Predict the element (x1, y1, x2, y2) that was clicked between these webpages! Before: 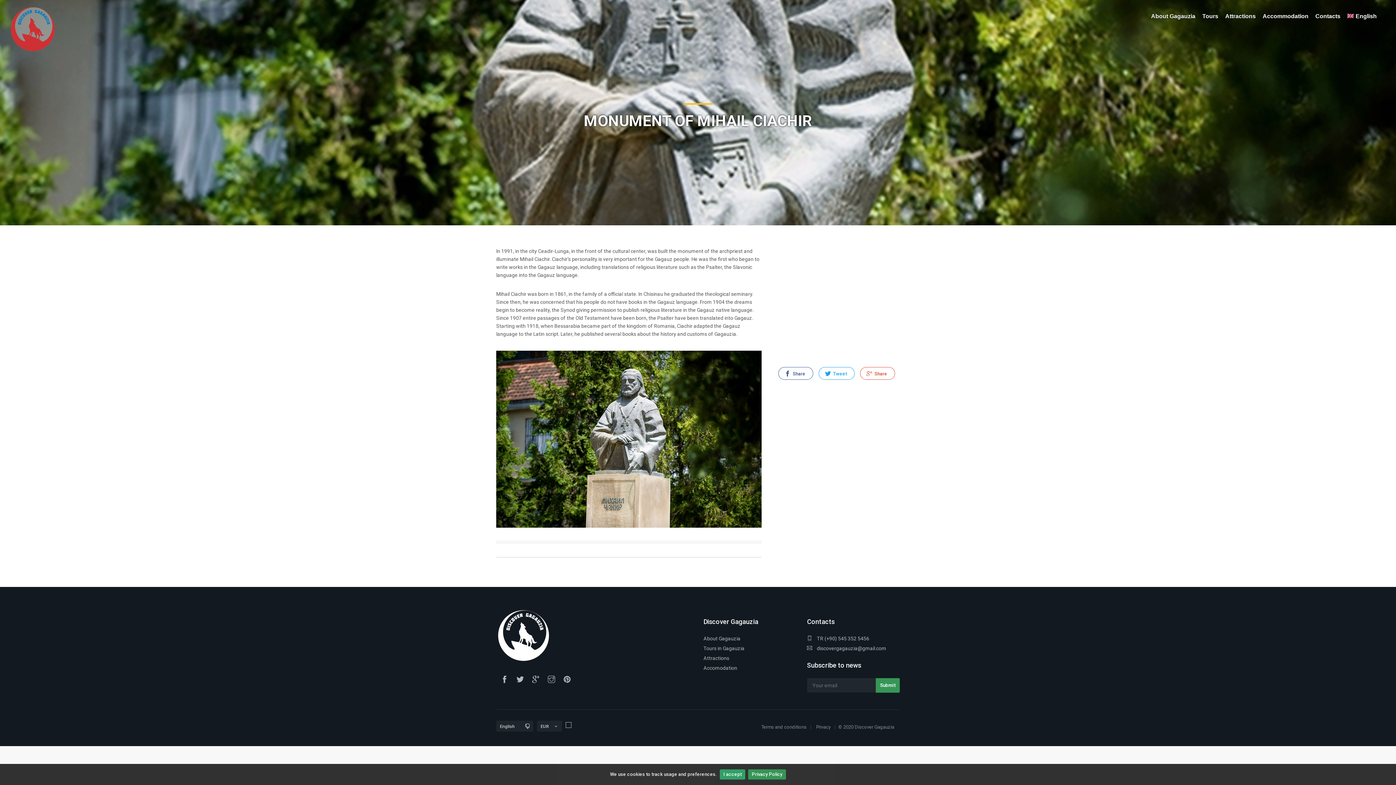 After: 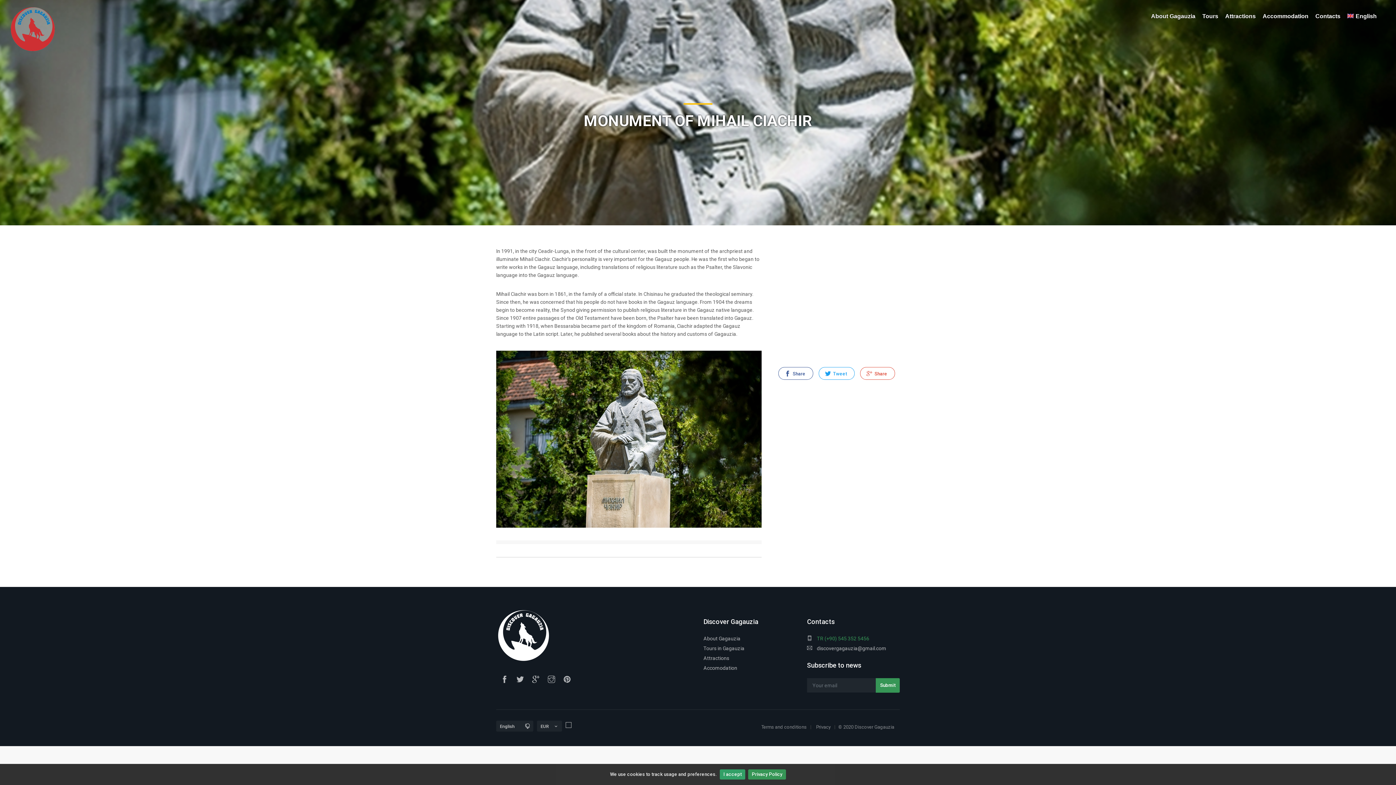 Action: label:  TR (+90) 545 352 5456 bbox: (807, 634, 869, 642)